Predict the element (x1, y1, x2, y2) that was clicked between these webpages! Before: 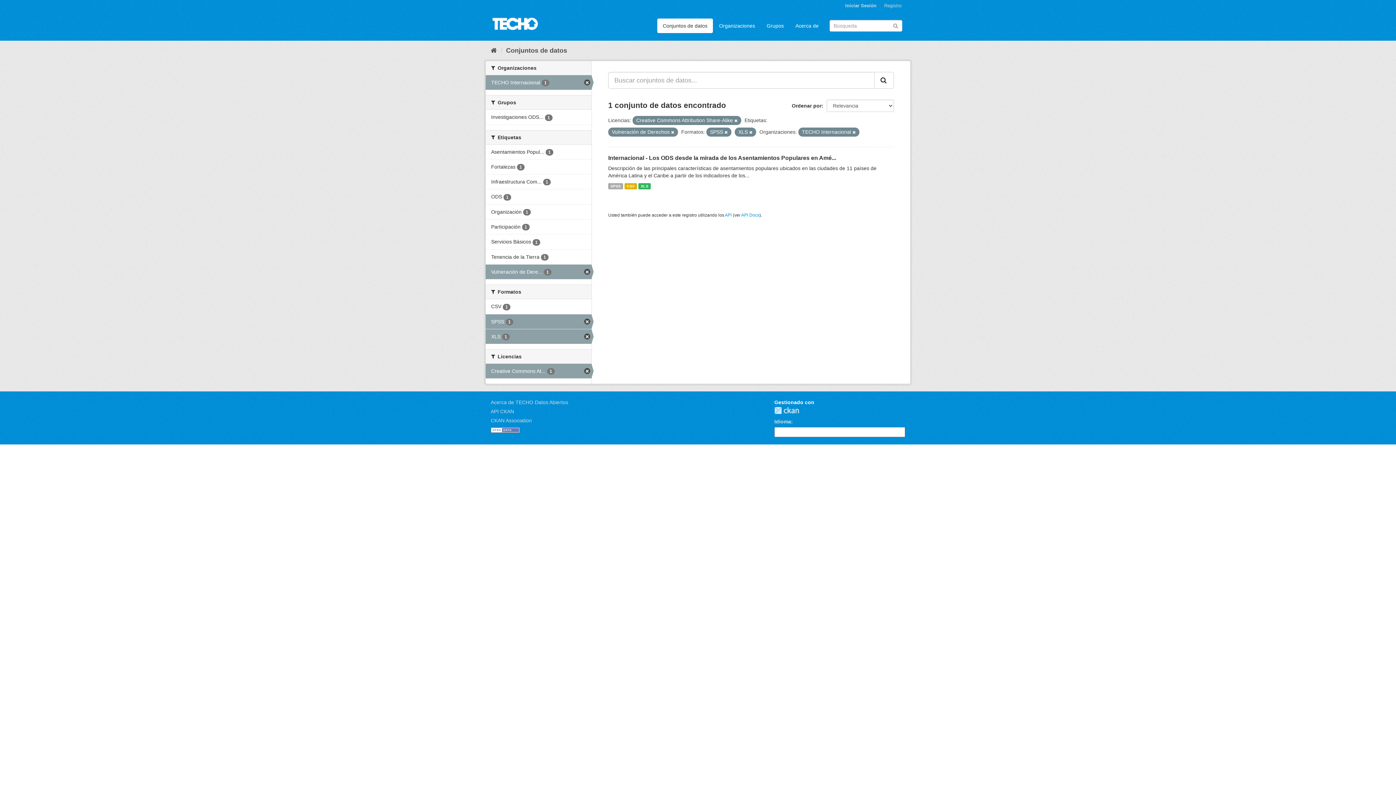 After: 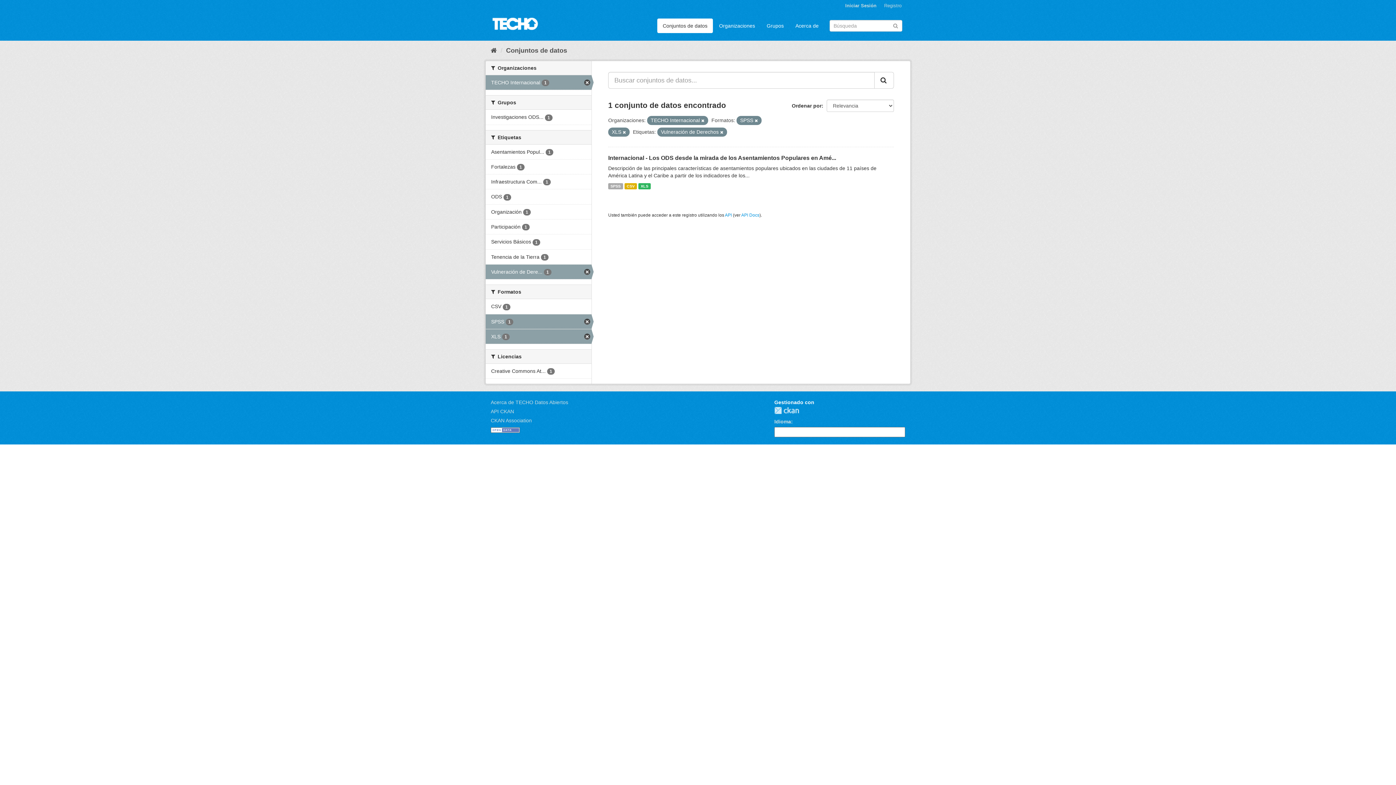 Action: bbox: (734, 118, 737, 122)